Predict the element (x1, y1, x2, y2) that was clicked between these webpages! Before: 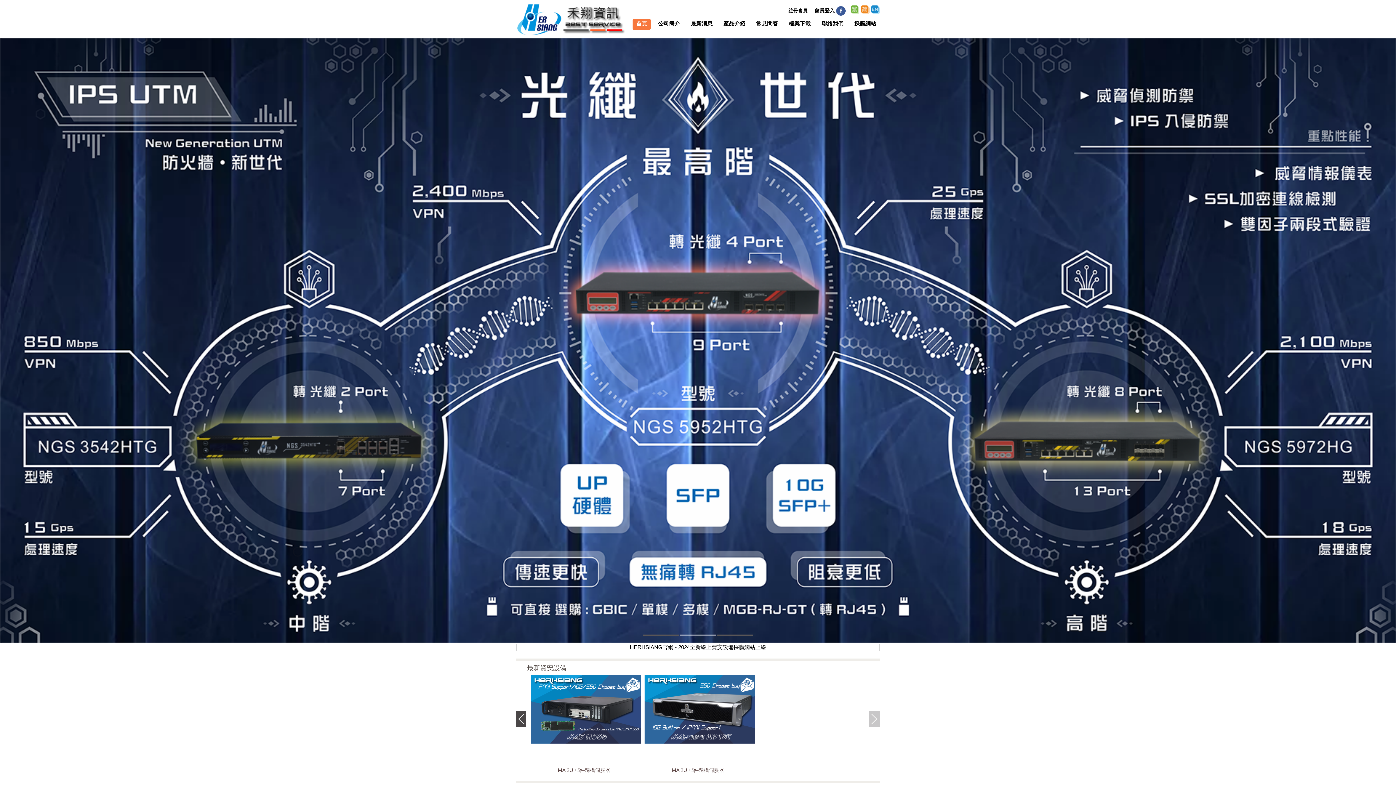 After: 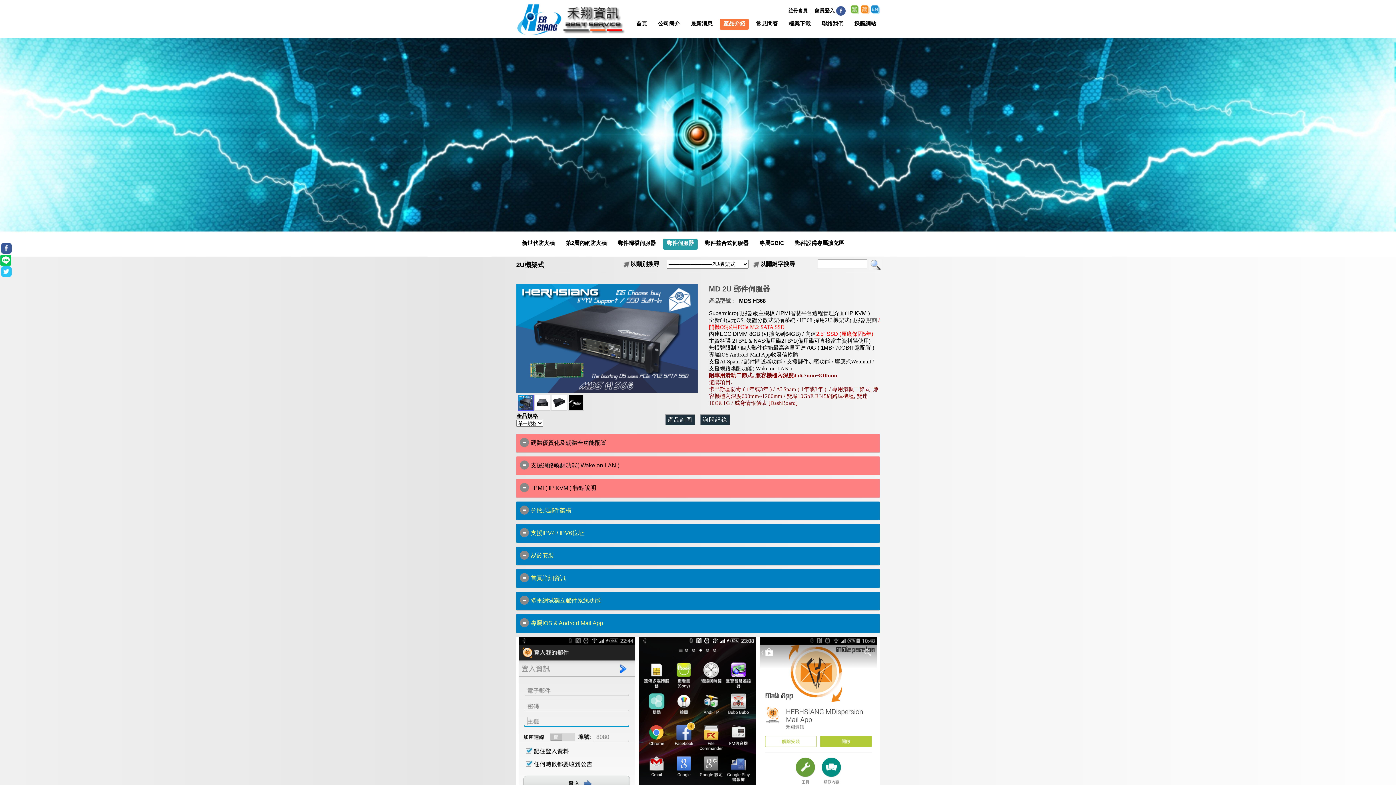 Action: label: MD 2U 郵件伺服器 bbox: (641, 767, 755, 774)